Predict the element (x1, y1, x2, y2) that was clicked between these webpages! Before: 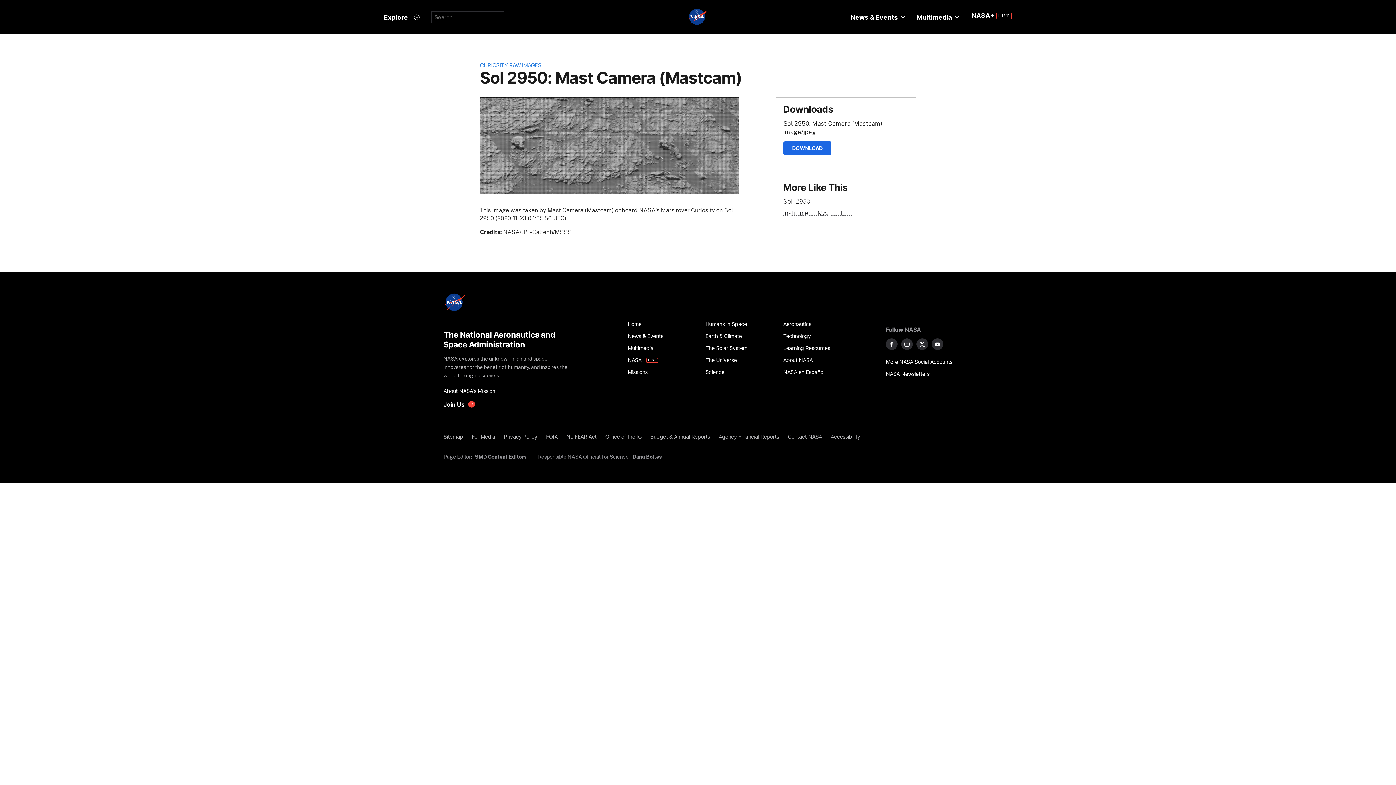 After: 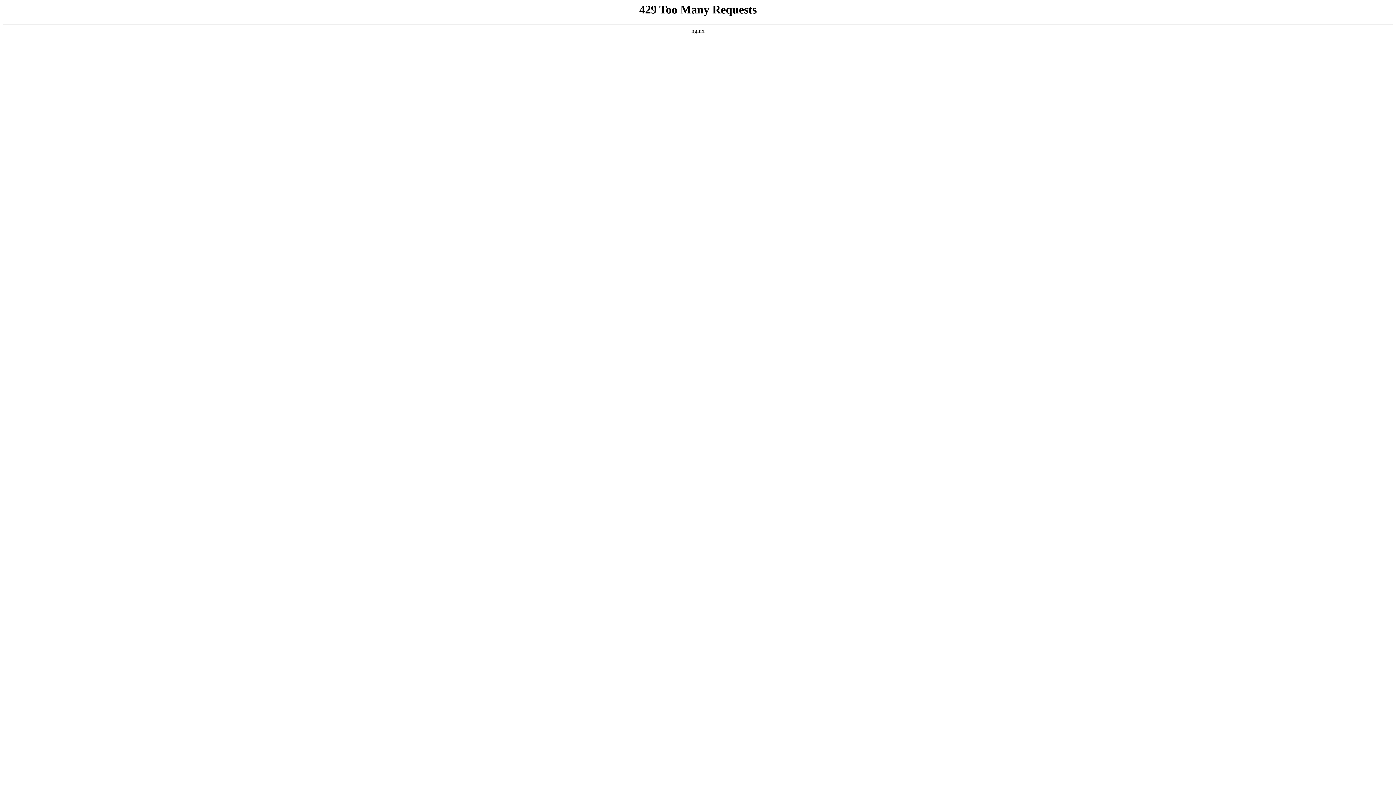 Action: label: get involved with NASA bbox: (443, 401, 475, 408)